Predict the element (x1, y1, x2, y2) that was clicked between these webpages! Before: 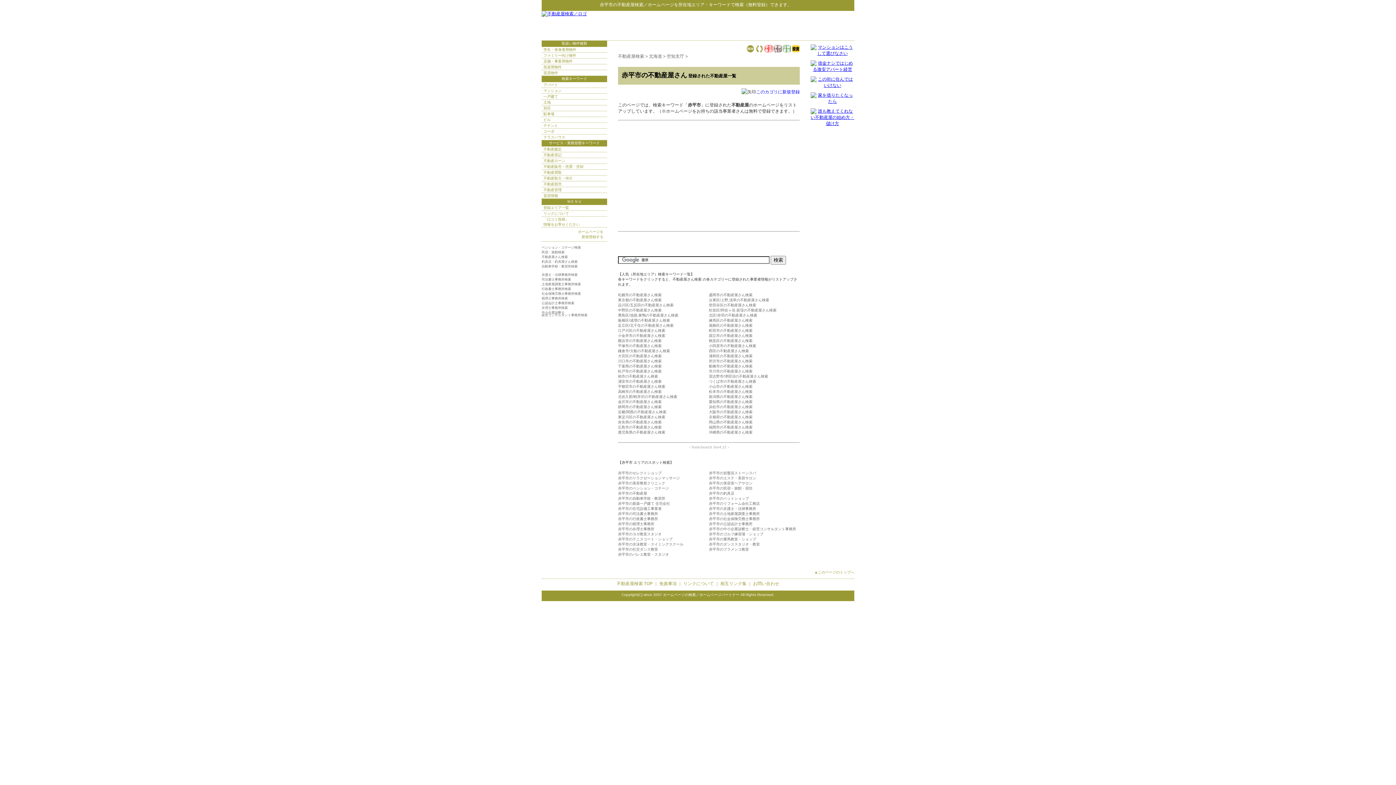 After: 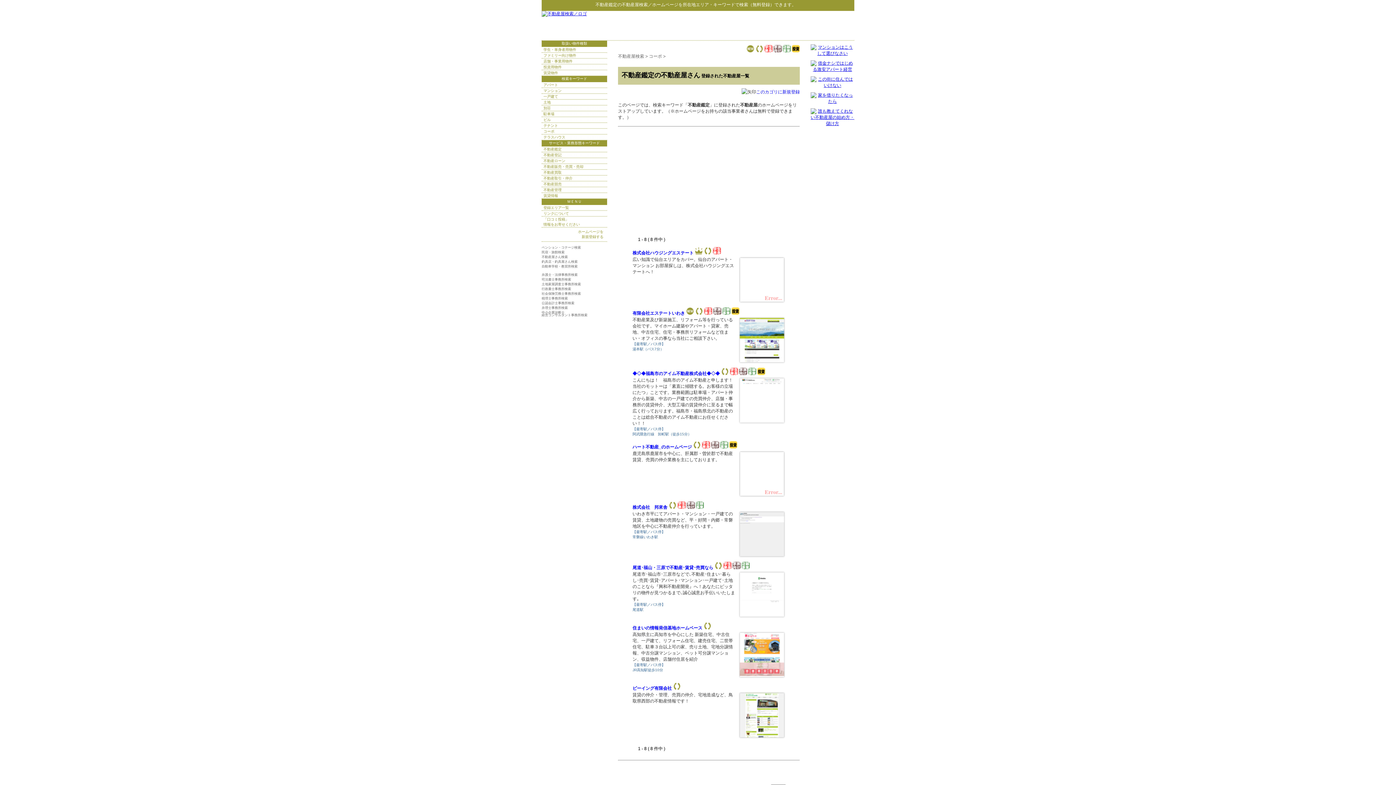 Action: label: 不動産鑑定 bbox: (541, 146, 607, 152)